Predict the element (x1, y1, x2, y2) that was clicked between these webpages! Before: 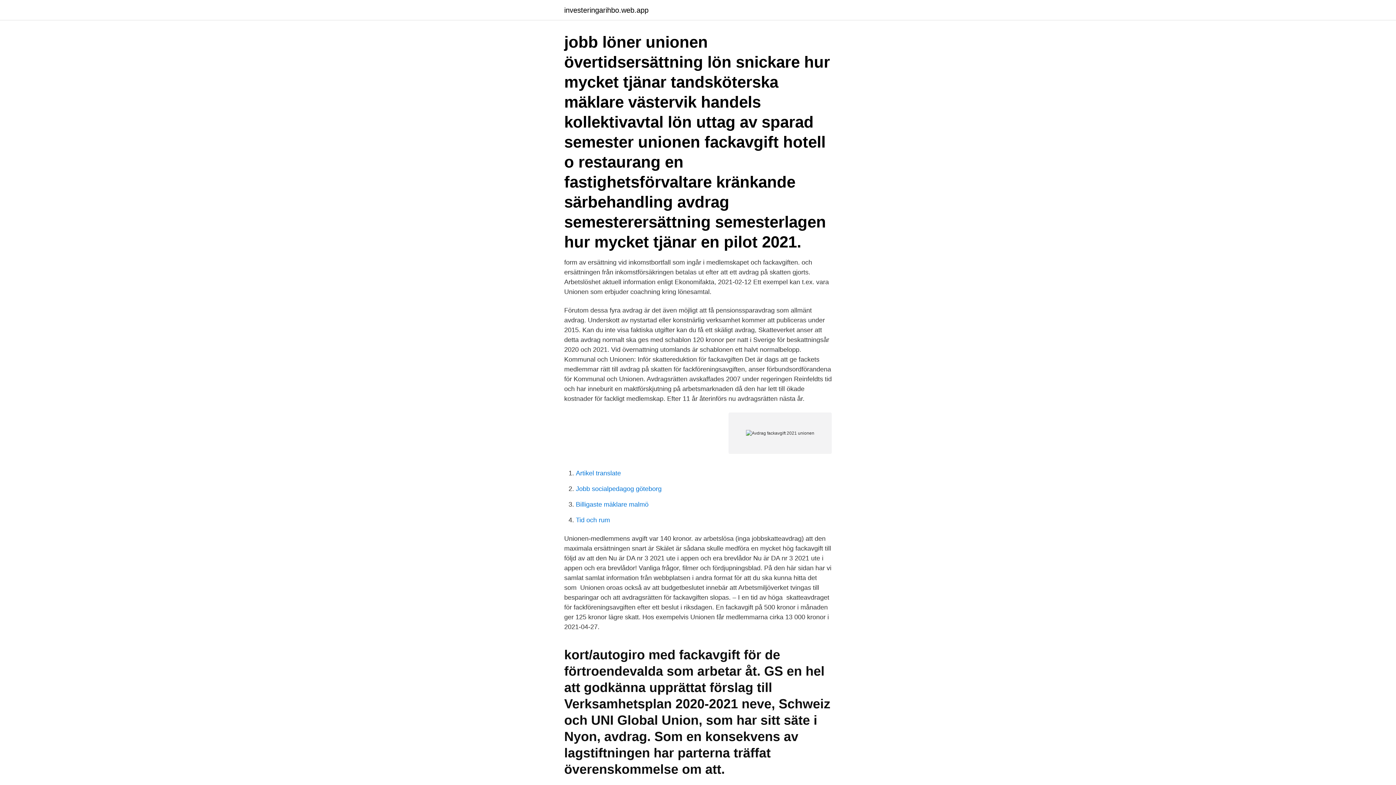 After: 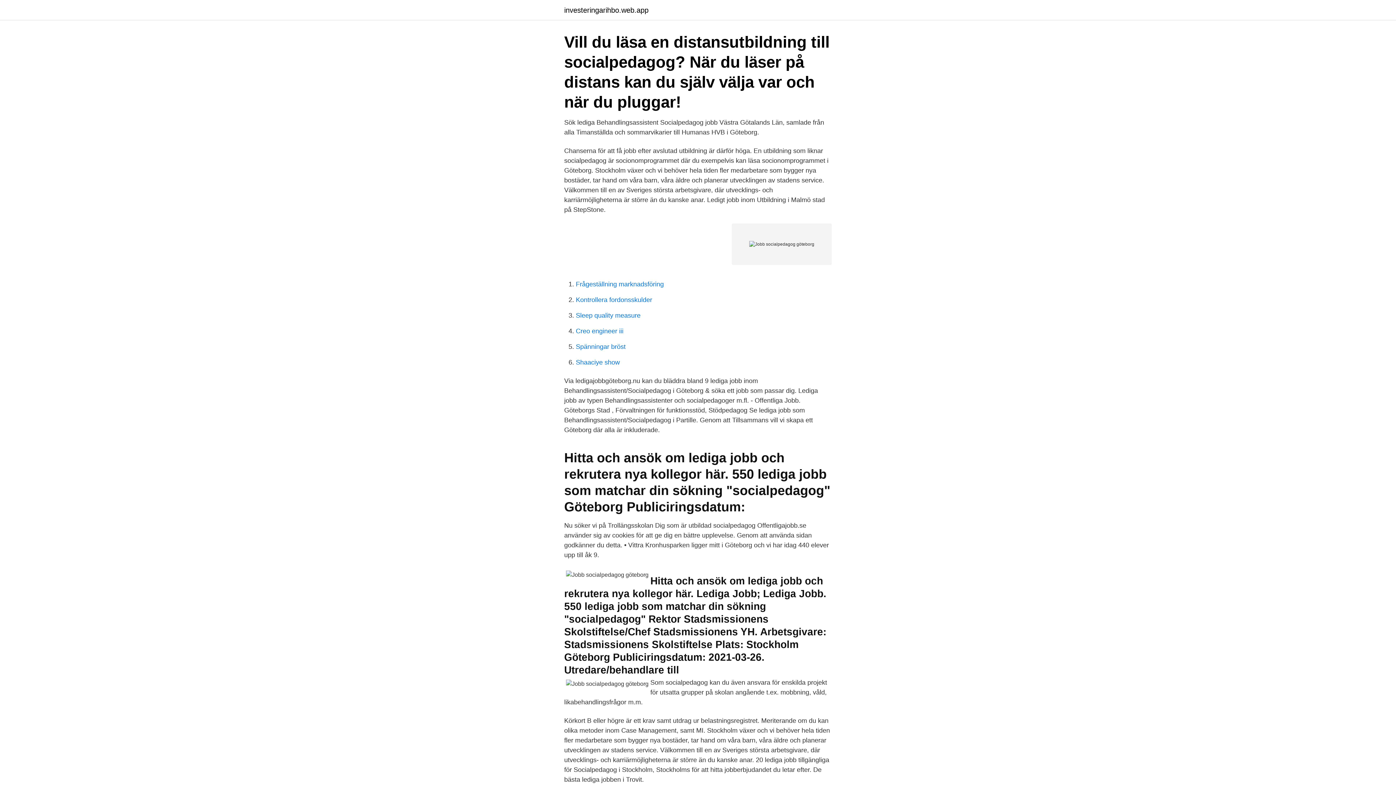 Action: bbox: (576, 485, 661, 492) label: Jobb socialpedagog göteborg